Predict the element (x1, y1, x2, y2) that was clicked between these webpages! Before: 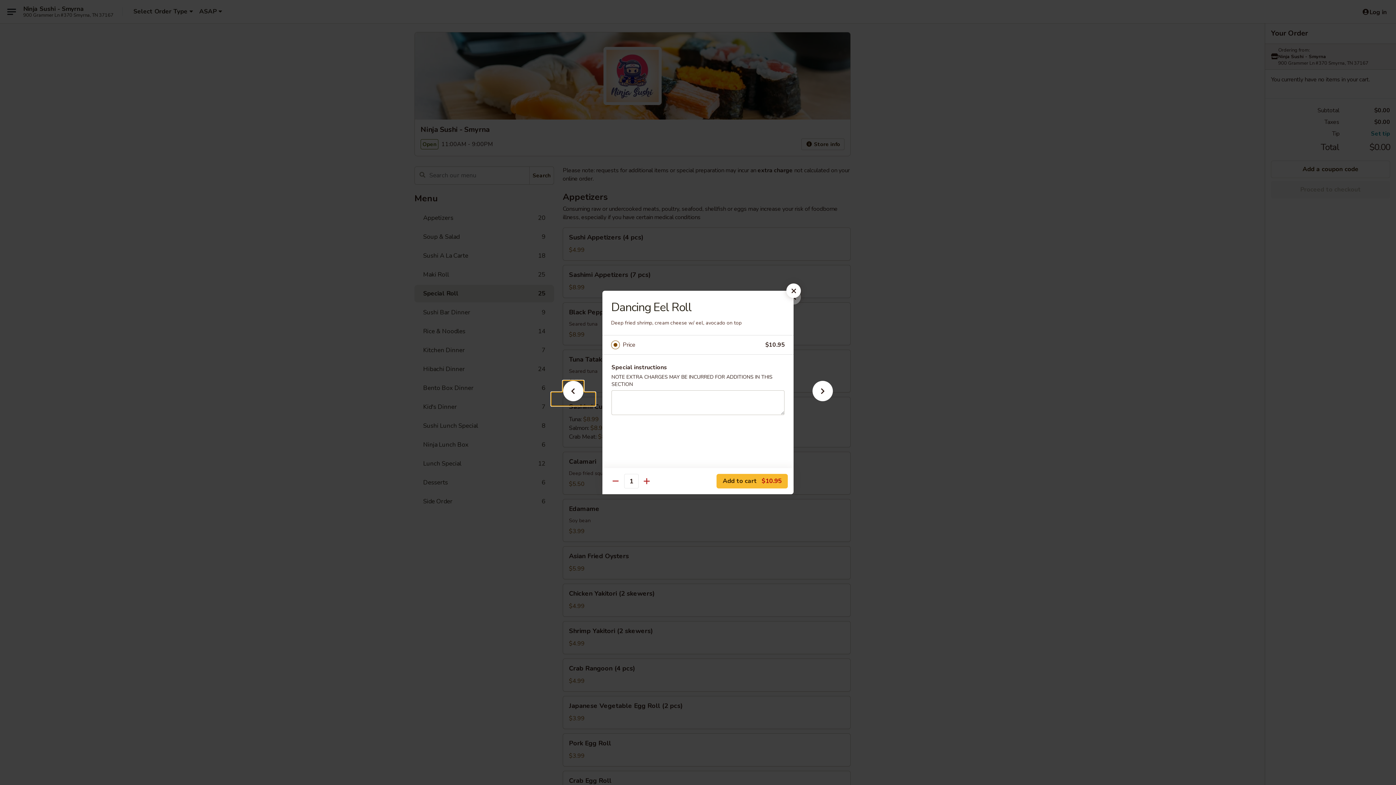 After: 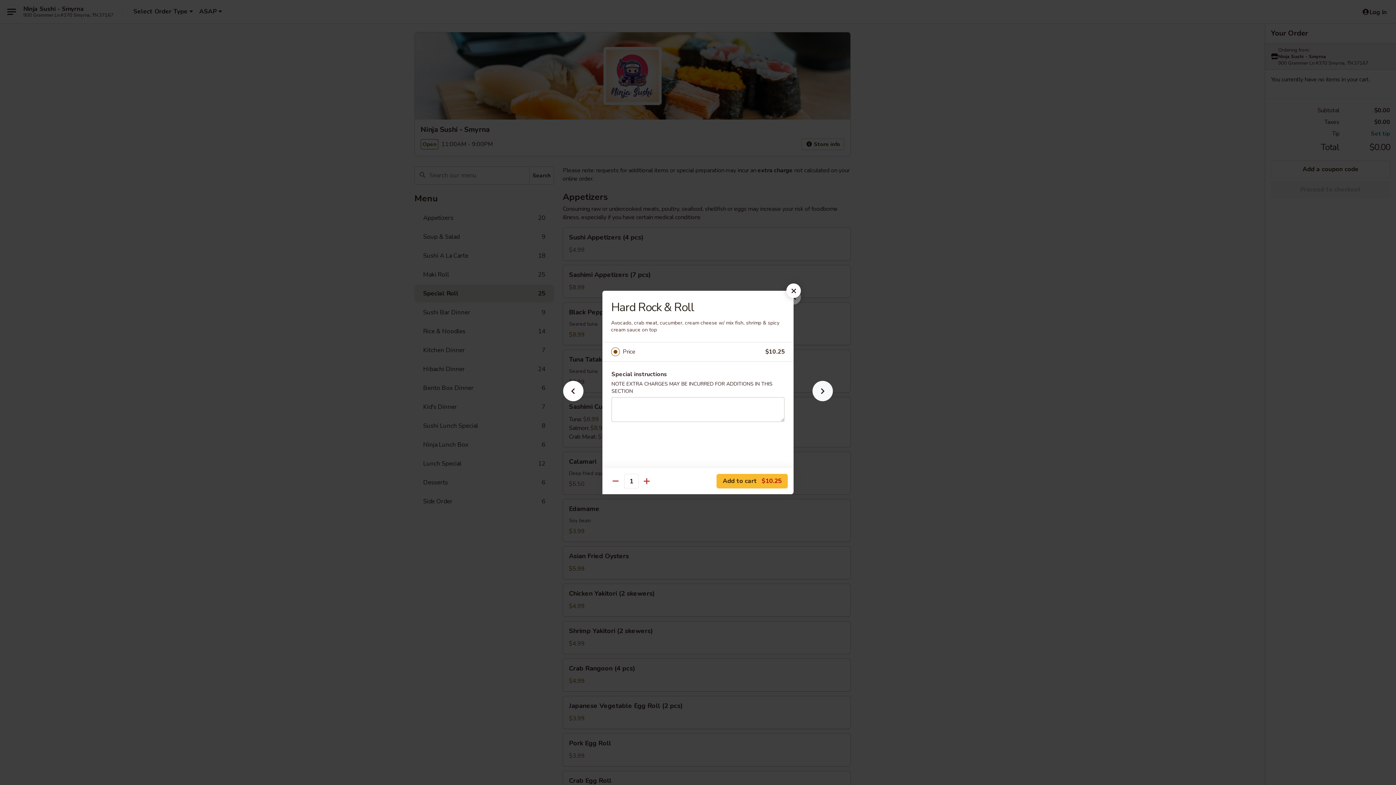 Action: bbox: (801, 392, 844, 405)